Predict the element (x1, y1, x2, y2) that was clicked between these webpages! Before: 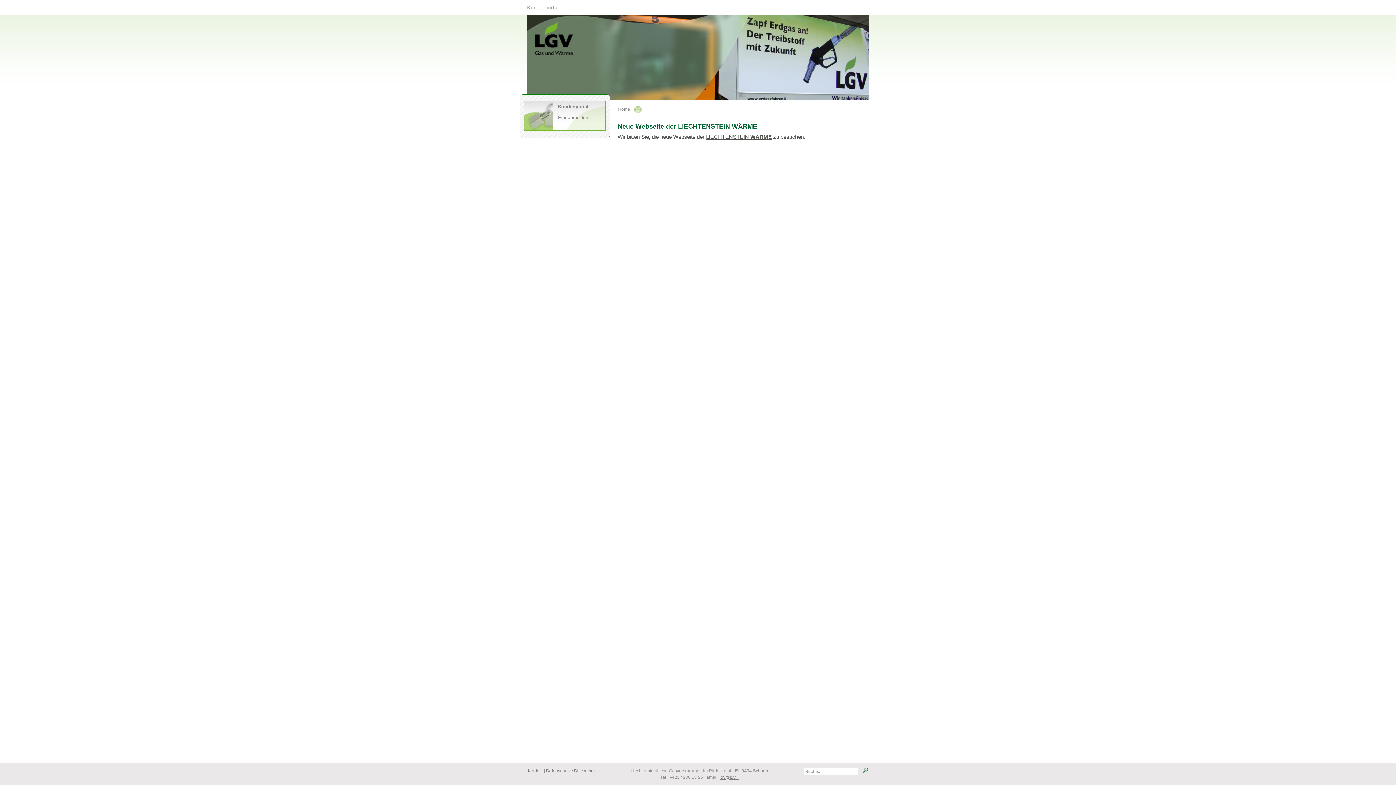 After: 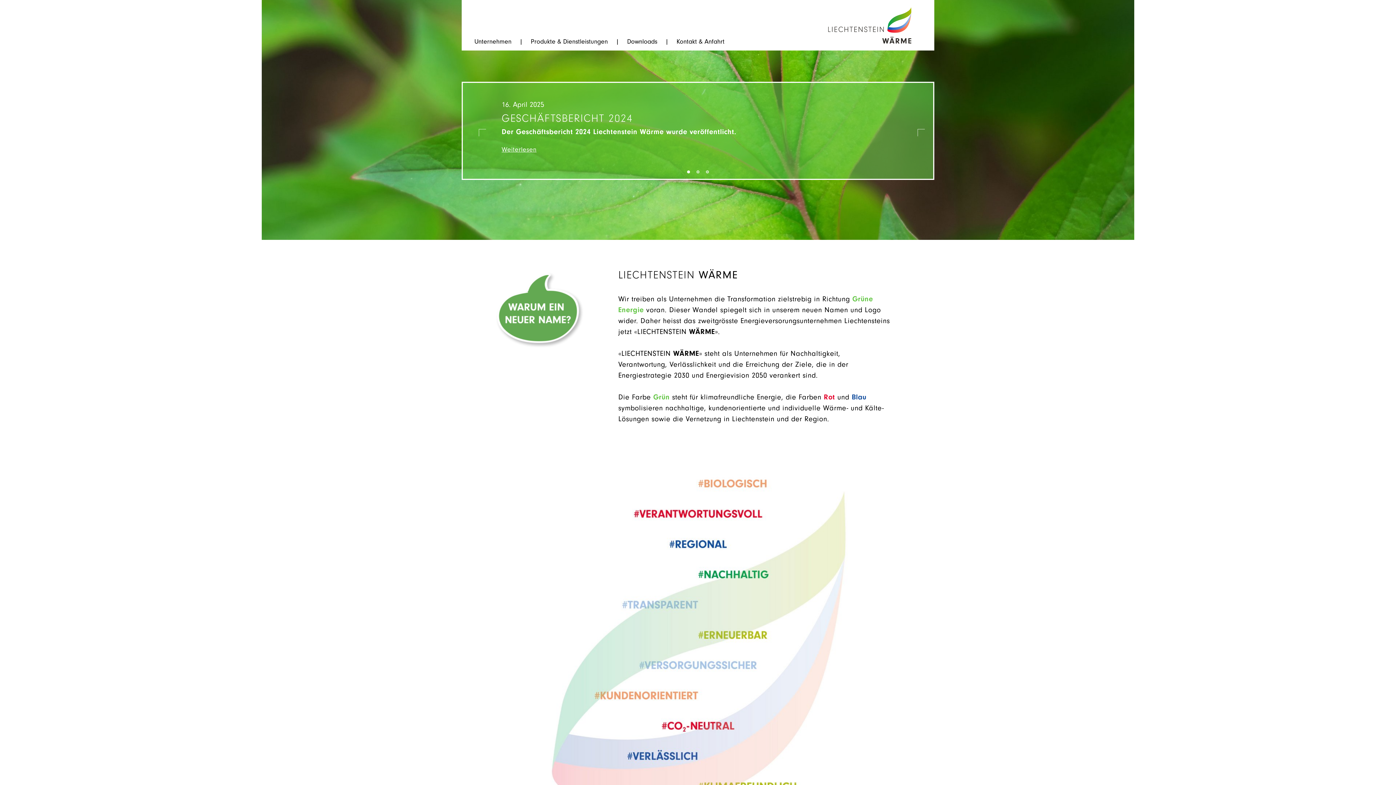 Action: bbox: (706, 133, 772, 139) label: LIECHTENSTEIN WÄRME